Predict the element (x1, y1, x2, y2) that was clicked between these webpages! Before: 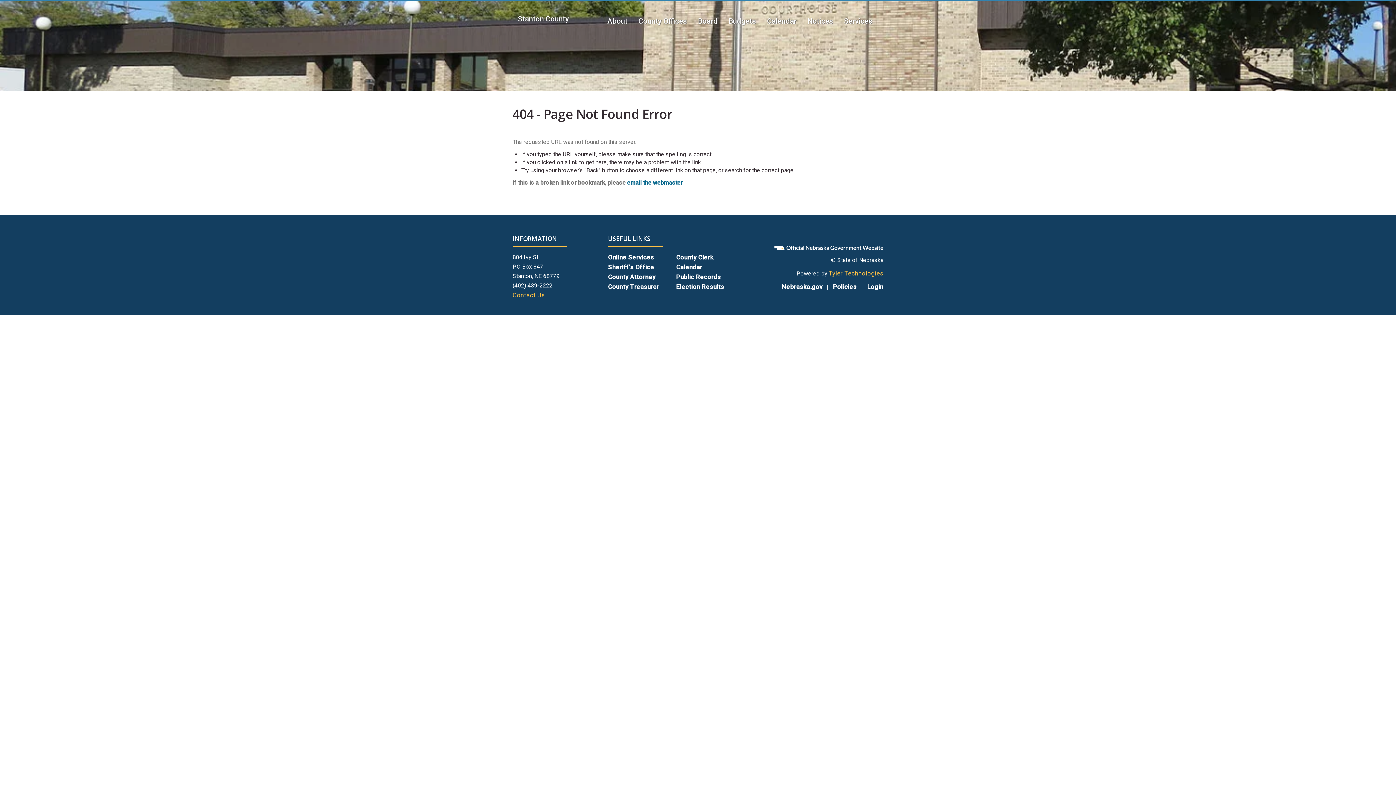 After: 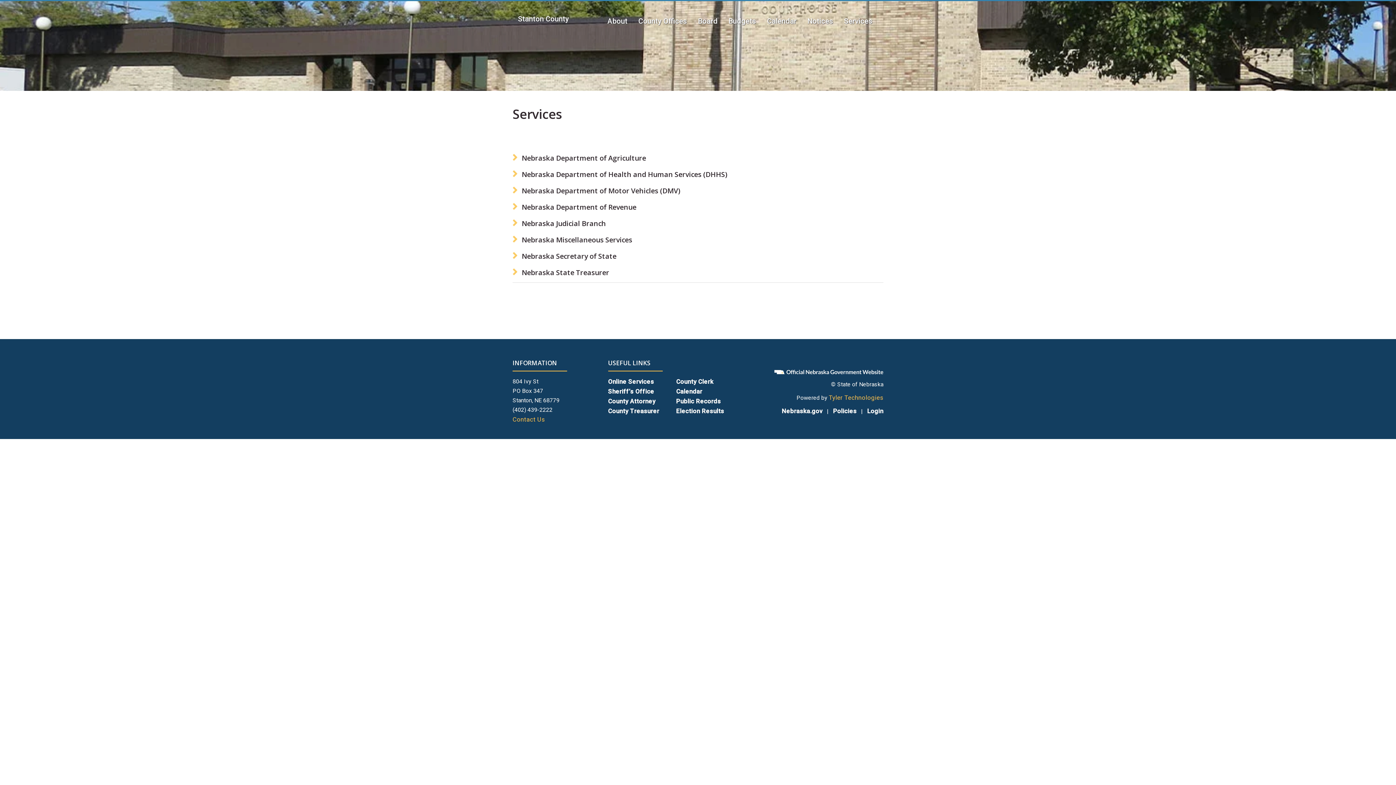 Action: bbox: (608, 253, 654, 261) label: Online Services